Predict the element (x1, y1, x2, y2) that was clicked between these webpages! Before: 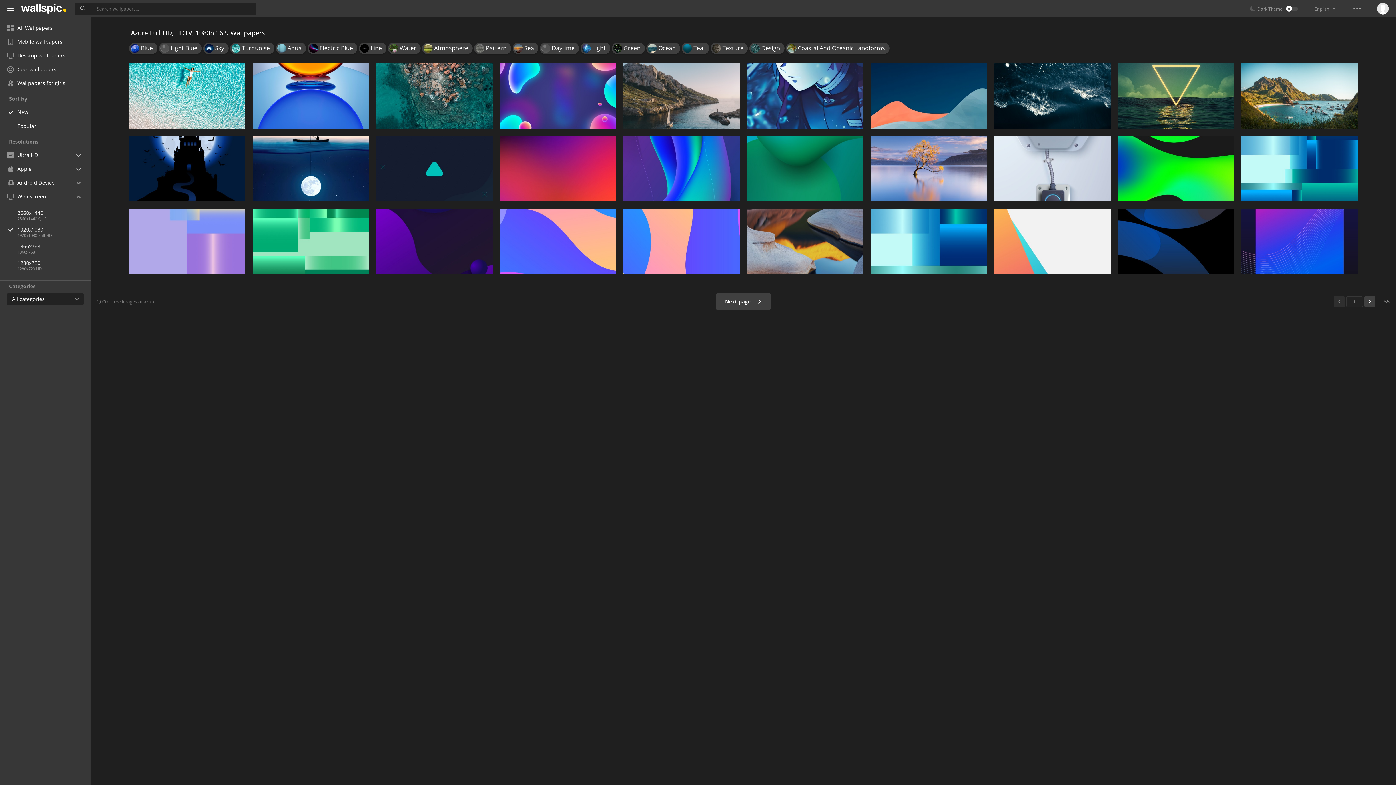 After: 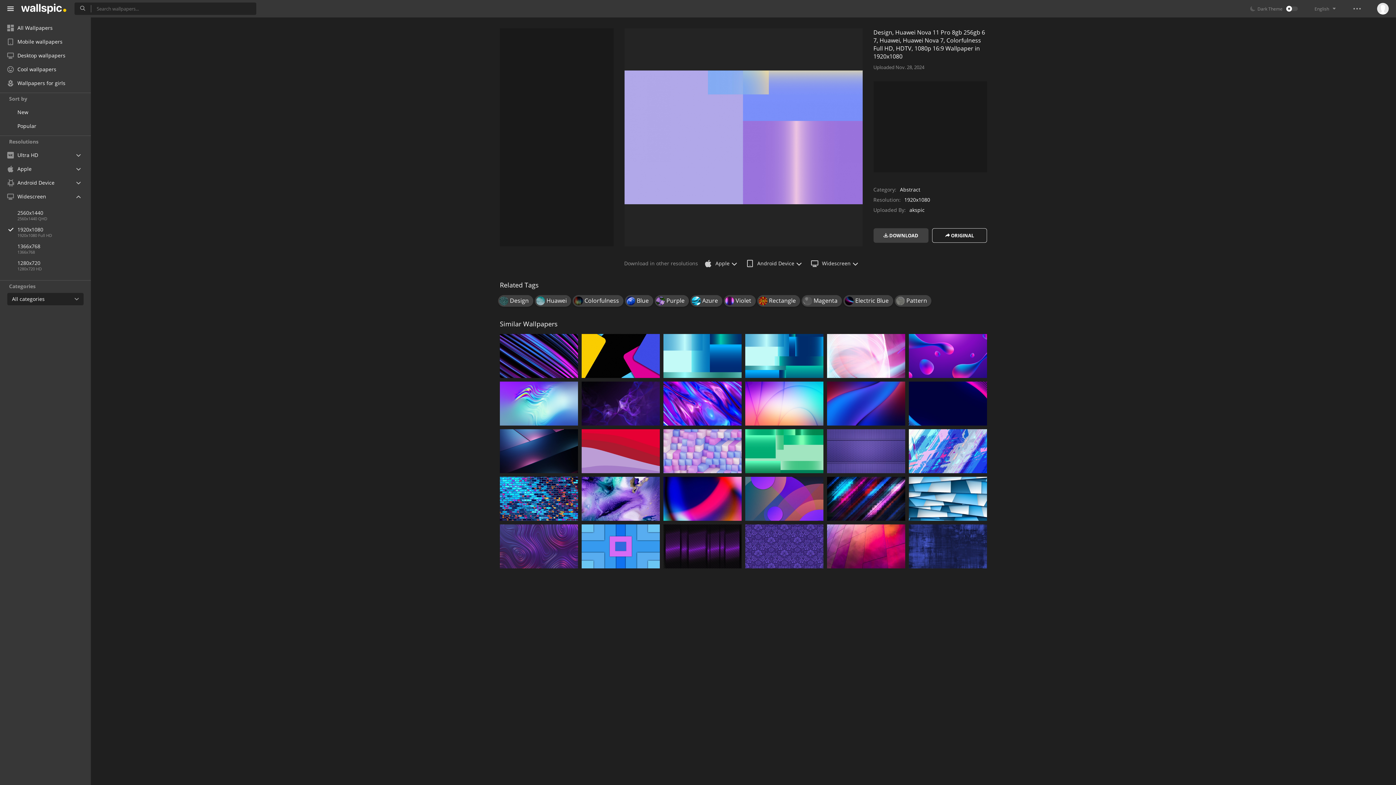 Action: bbox: (129, 208, 245, 274)